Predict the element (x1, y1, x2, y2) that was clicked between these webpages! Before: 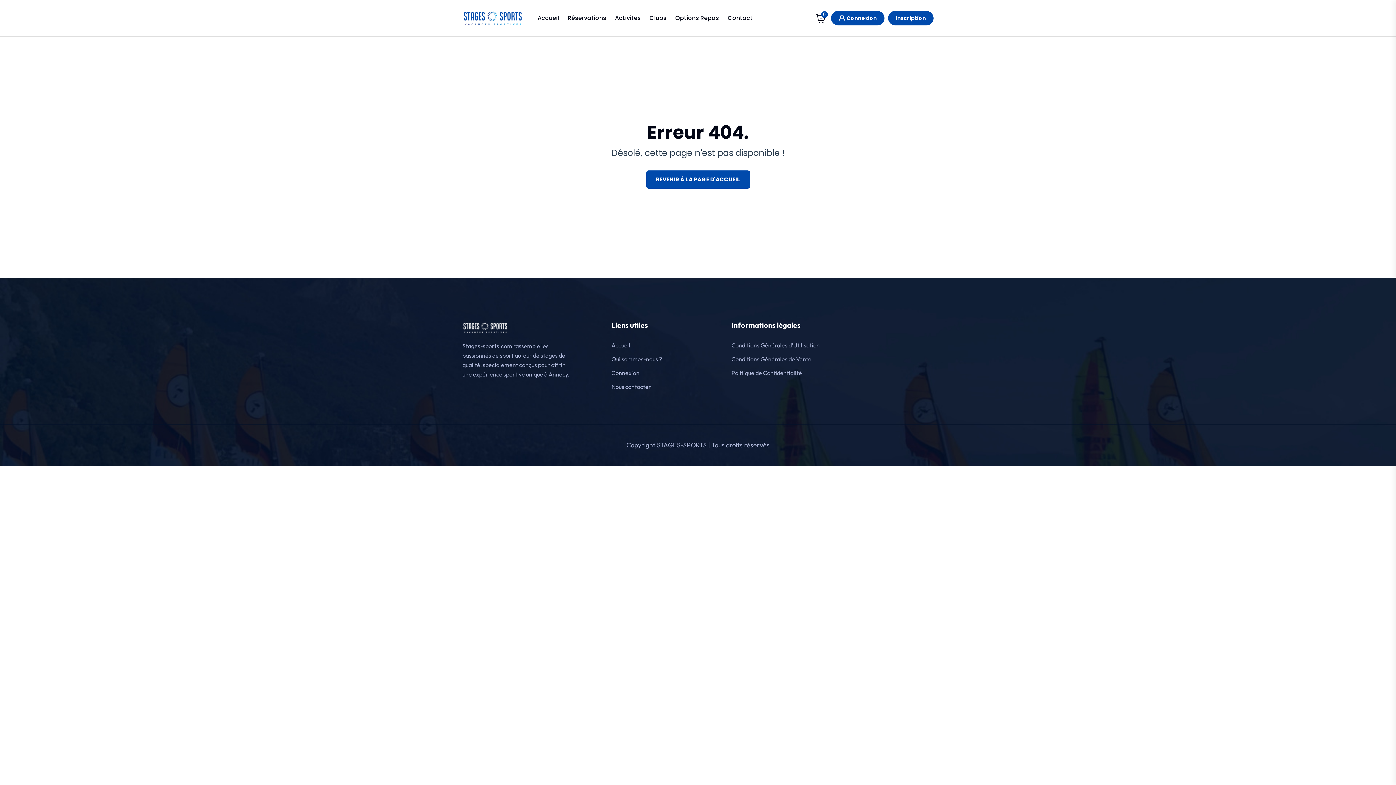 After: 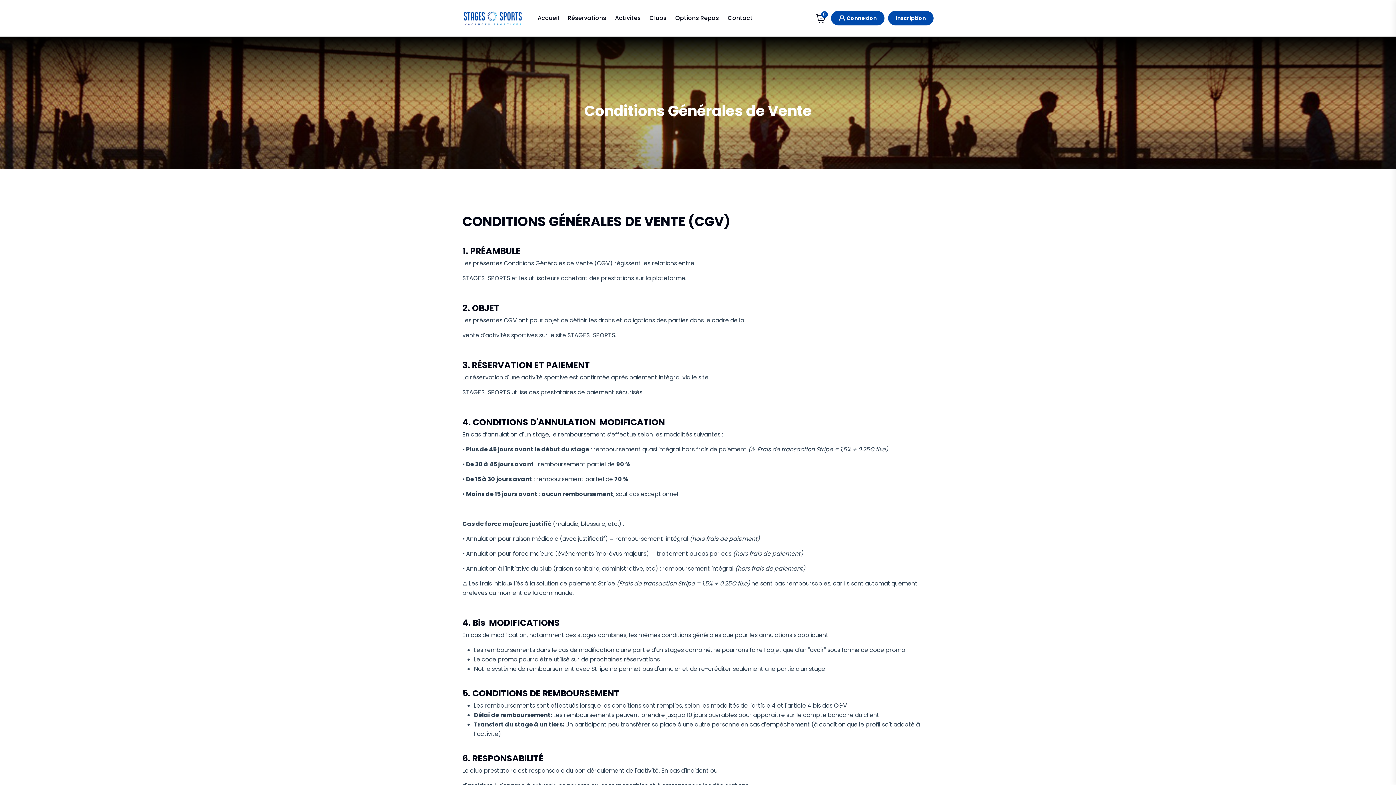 Action: bbox: (731, 352, 811, 366) label: Conditions Générales de Vente